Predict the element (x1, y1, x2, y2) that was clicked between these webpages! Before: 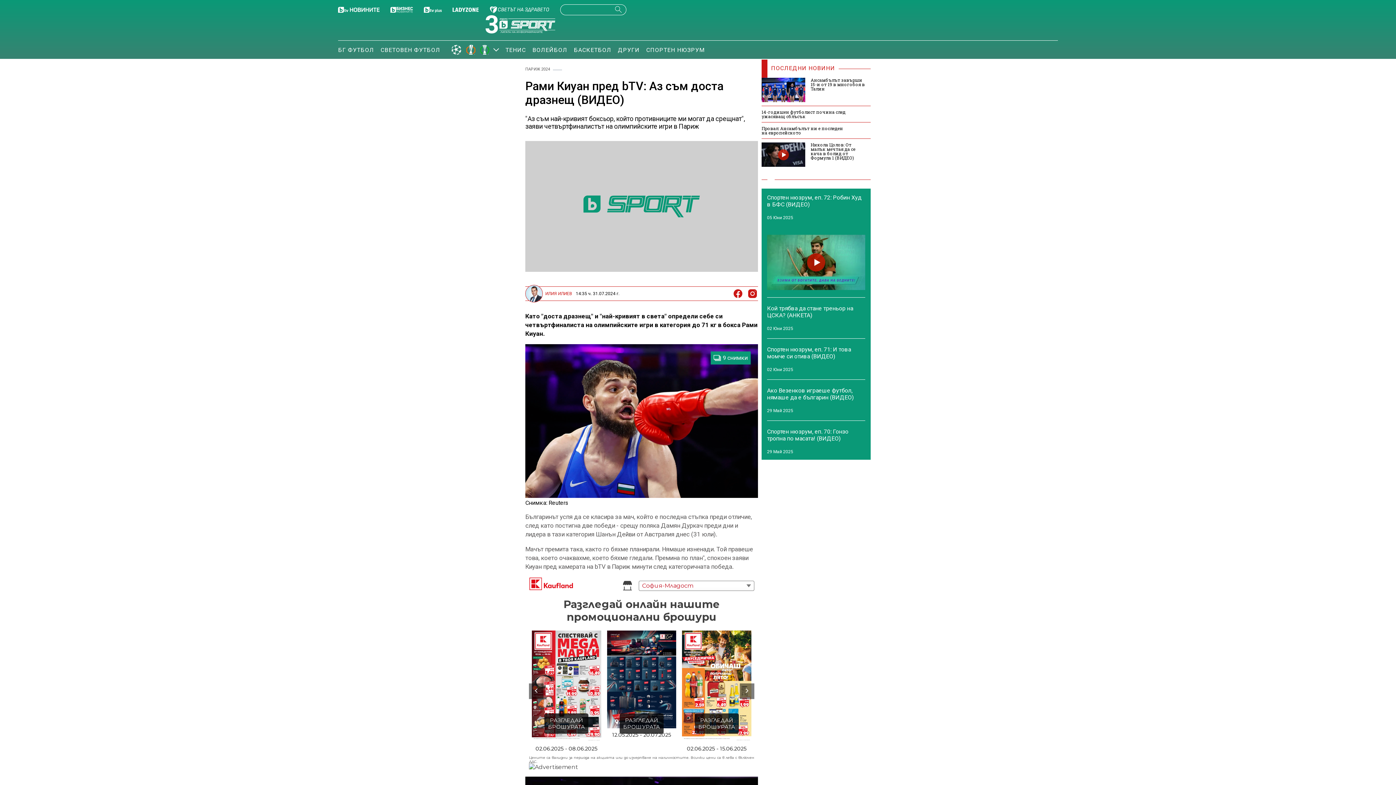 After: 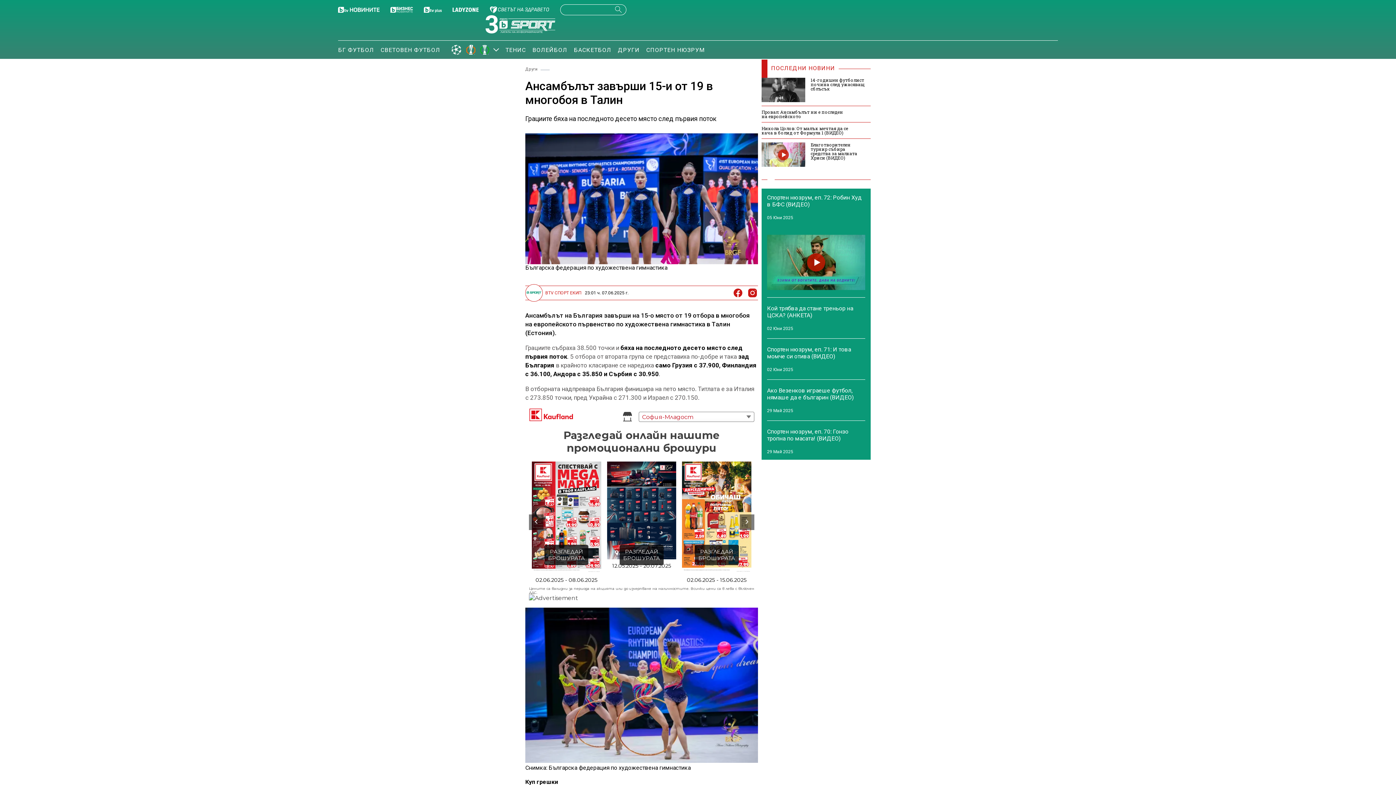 Action: bbox: (761, 77, 870, 102) label: Ансамбълът завърши 15-и от 19 в многобоя в Талин